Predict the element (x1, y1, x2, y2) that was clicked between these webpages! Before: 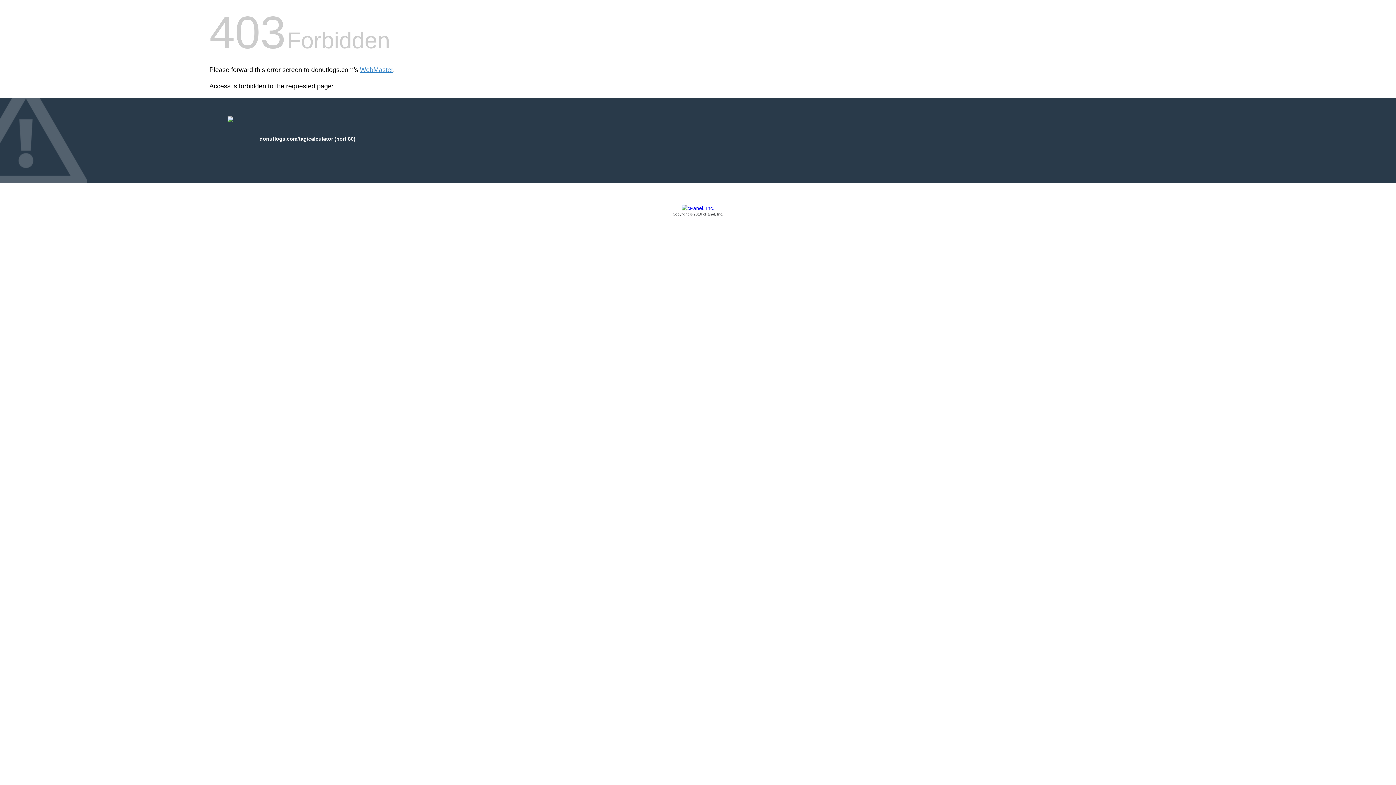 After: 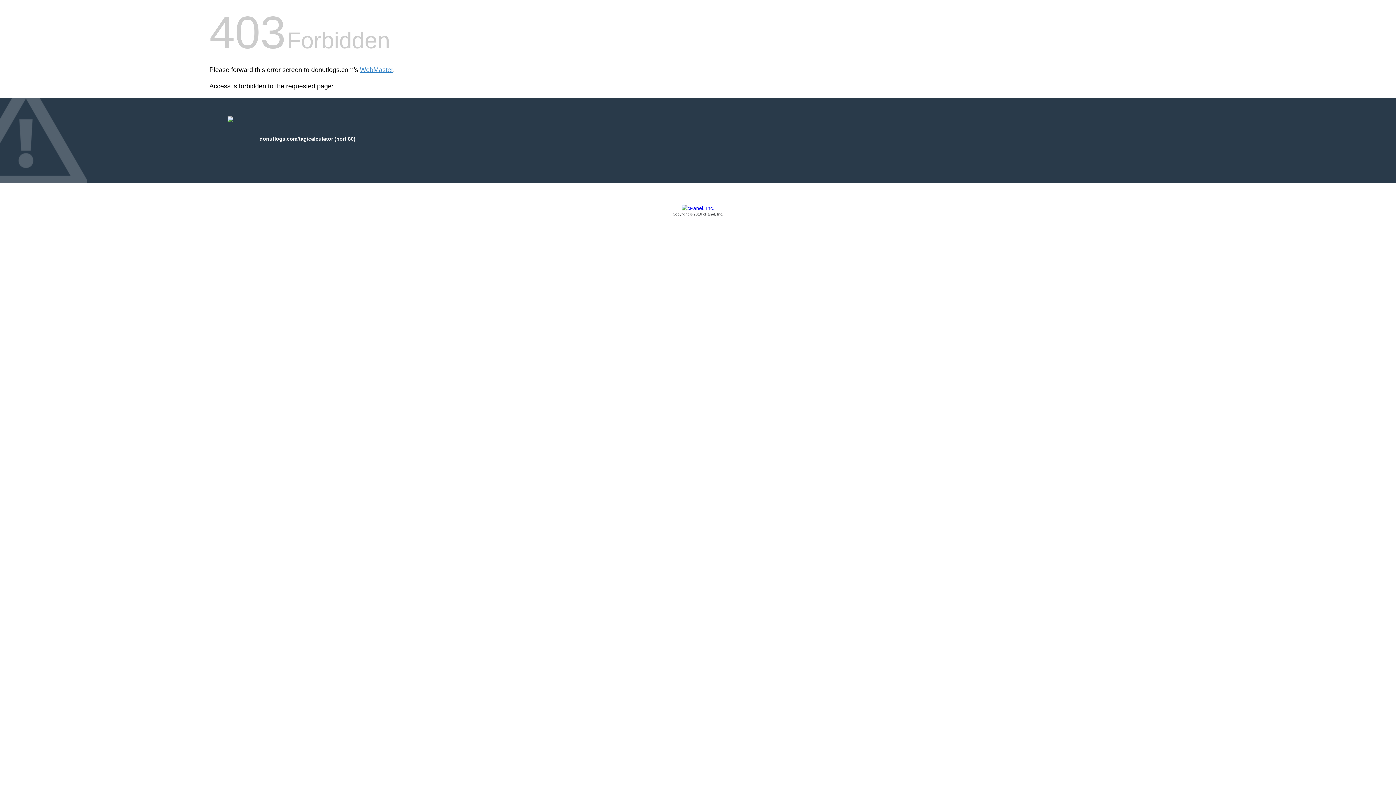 Action: bbox: (209, 205, 1186, 217) label: Copyright © 2016 cPanel, Inc.